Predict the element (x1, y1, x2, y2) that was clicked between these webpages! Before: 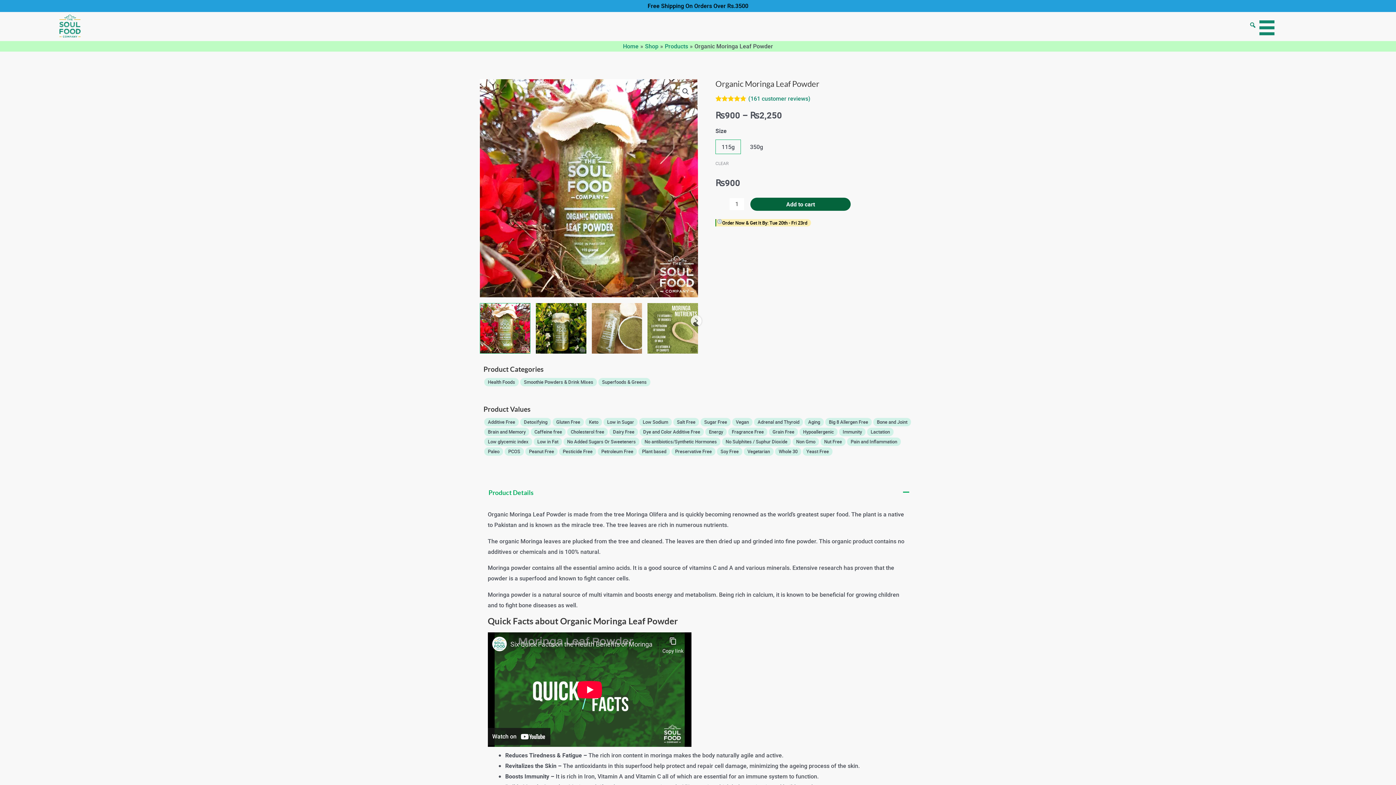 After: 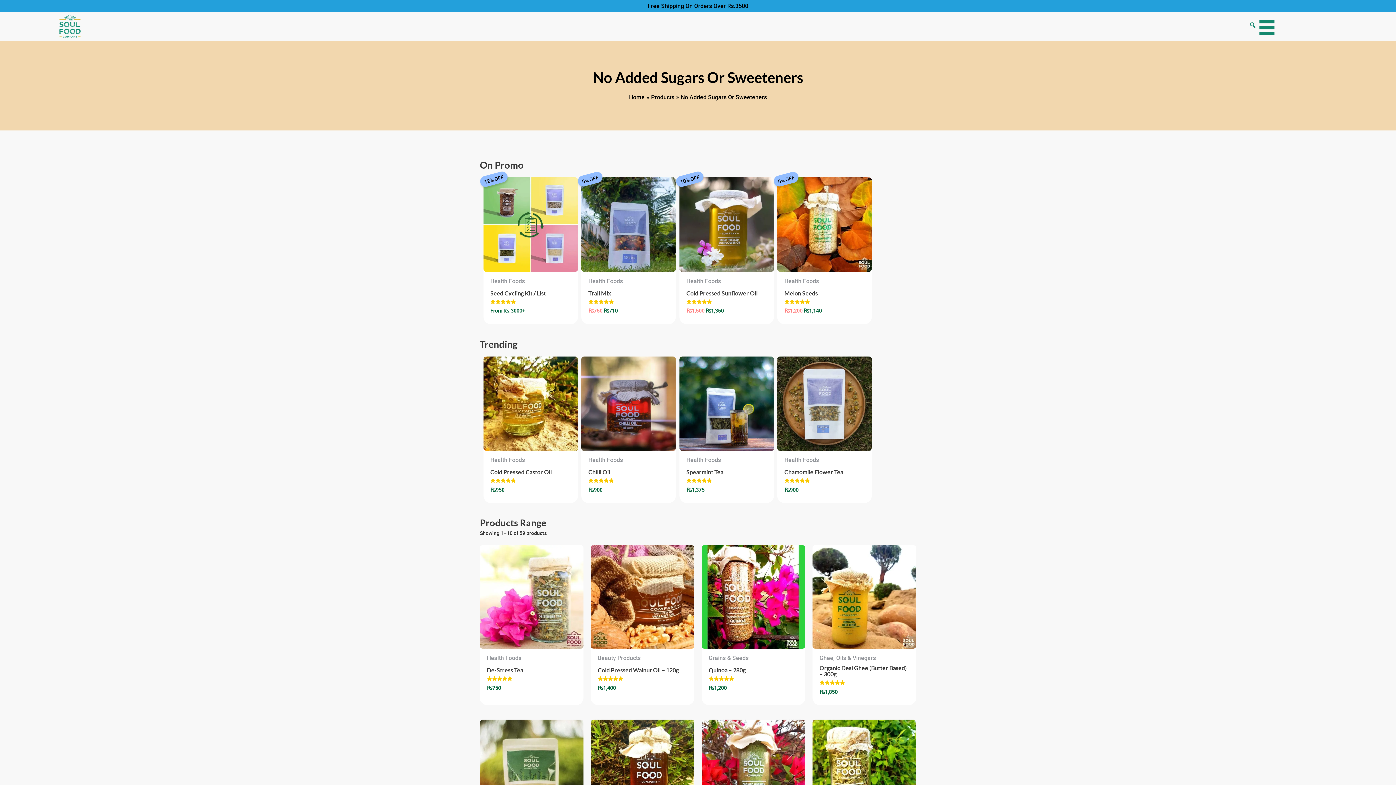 Action: bbox: (563, 437, 639, 446) label: No Added Sugars Or Sweeteners